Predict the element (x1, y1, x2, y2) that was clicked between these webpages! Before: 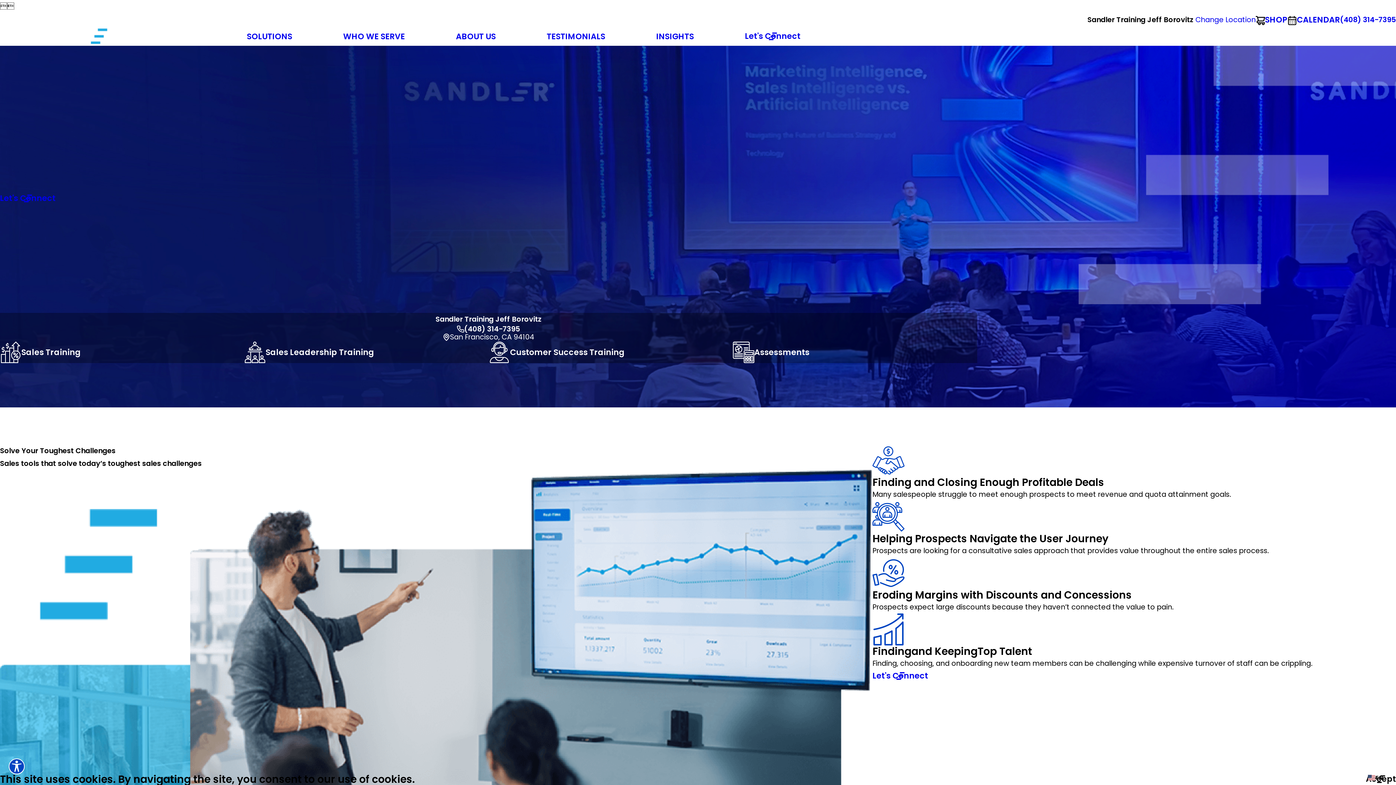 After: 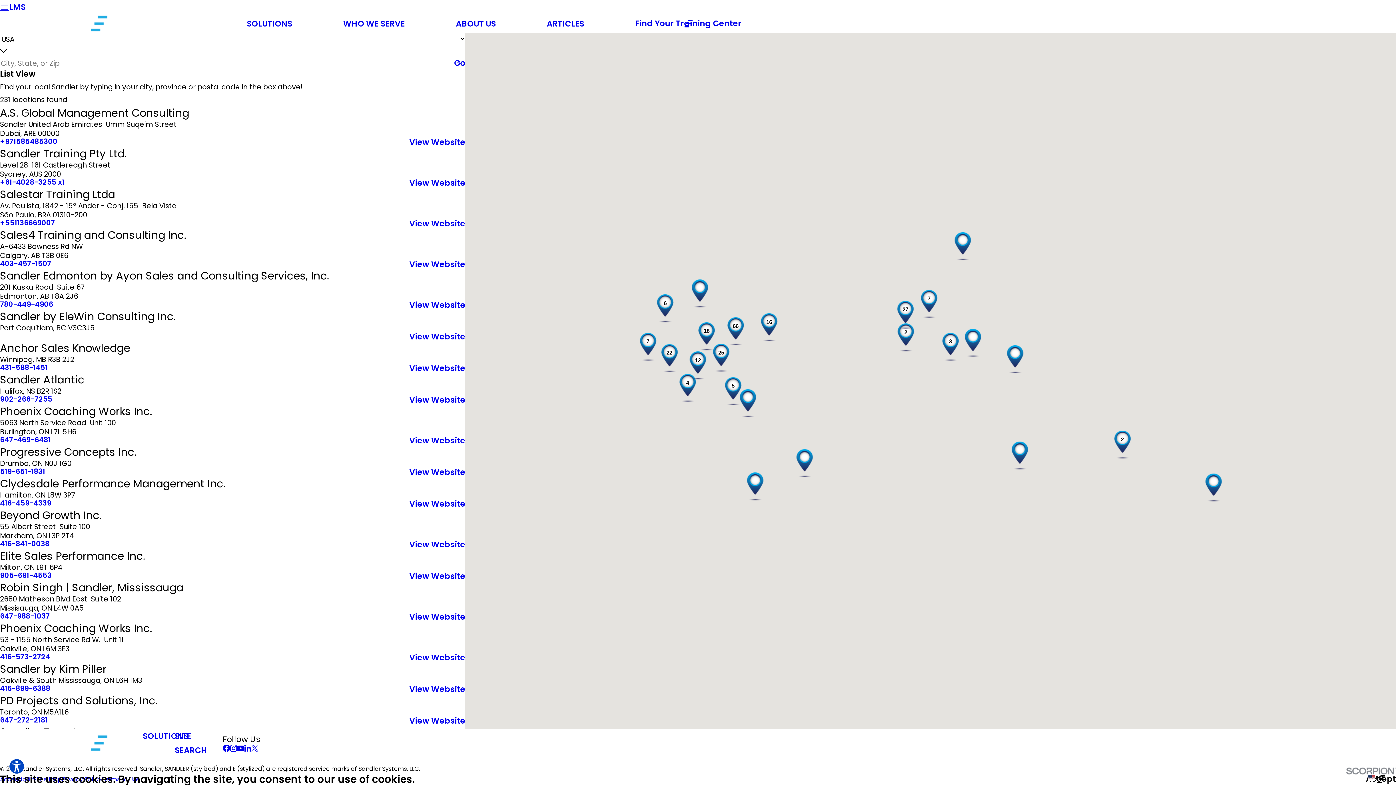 Action: bbox: (1195, 14, 1256, 24) label: Change Location